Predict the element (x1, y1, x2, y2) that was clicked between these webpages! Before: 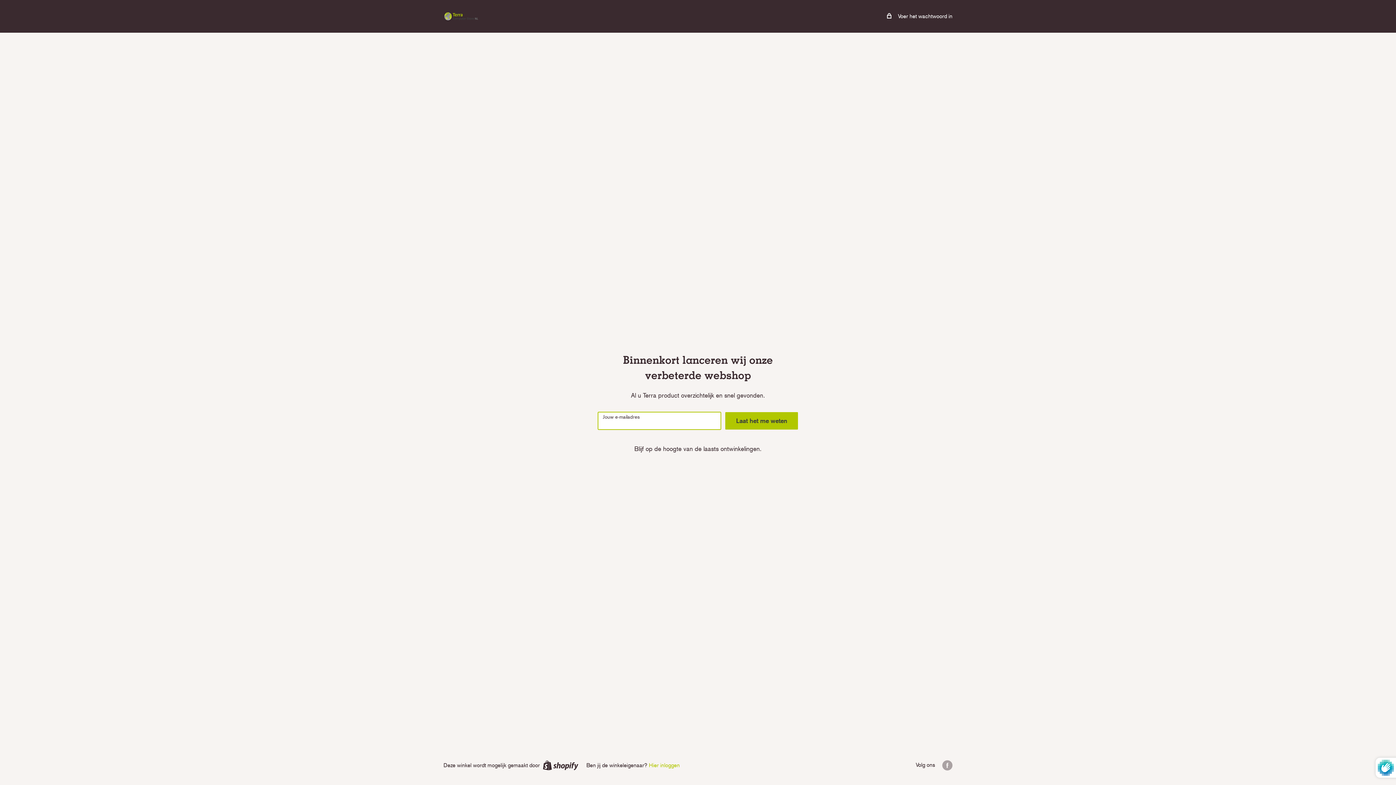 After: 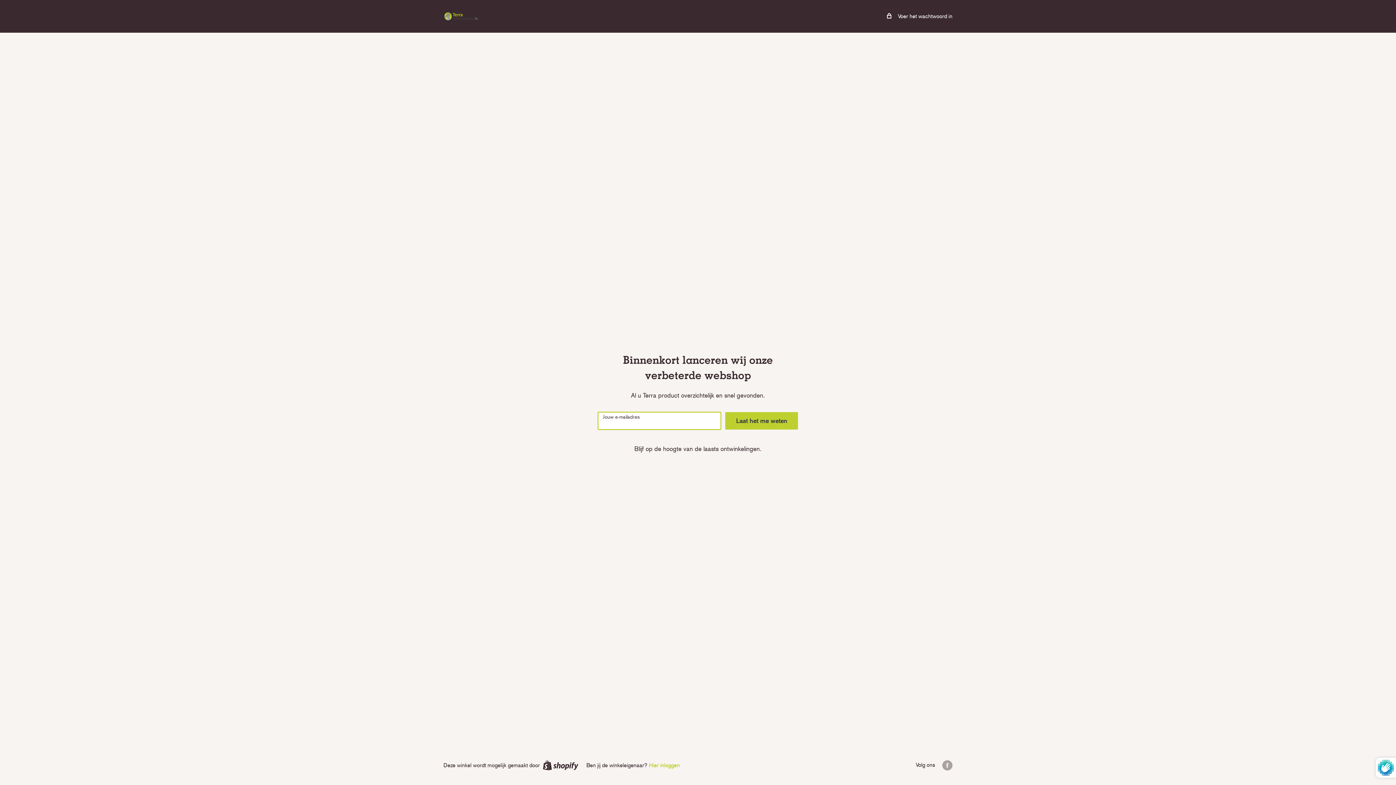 Action: label: Laat het me weten bbox: (725, 412, 798, 429)